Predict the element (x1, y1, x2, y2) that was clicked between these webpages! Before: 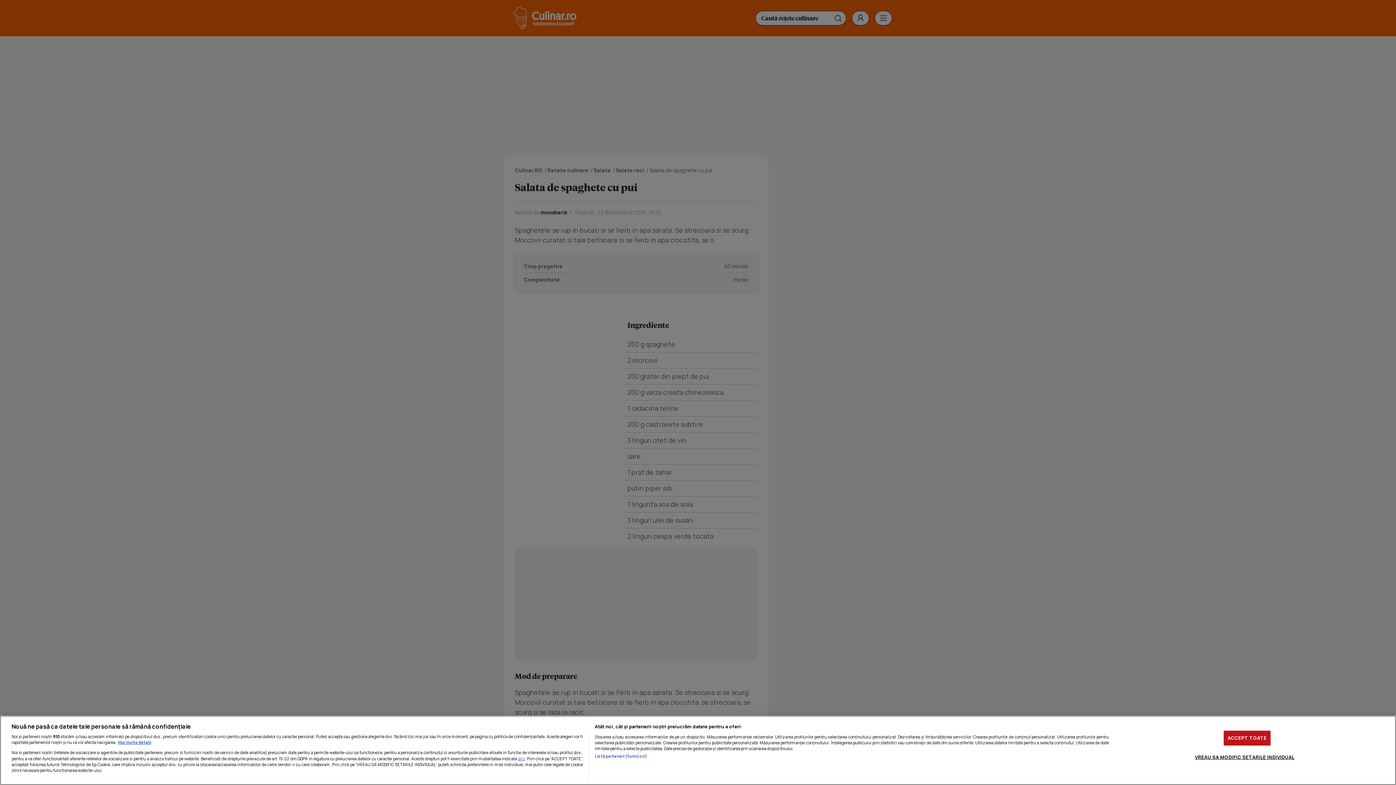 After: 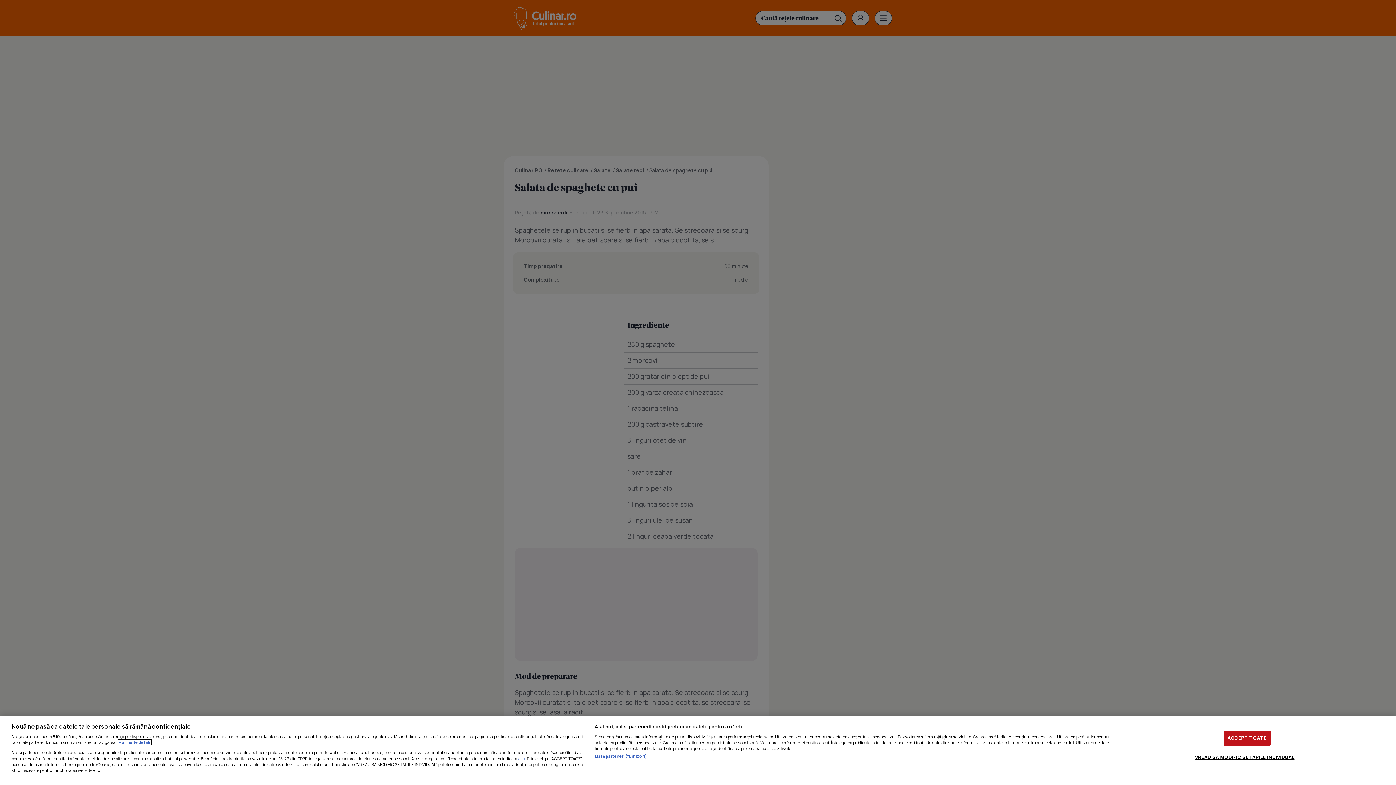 Action: label: Mai multe informații despre confidențialitatea datelor dvs., se deschide într-o fereastră nouă bbox: (118, 740, 151, 745)